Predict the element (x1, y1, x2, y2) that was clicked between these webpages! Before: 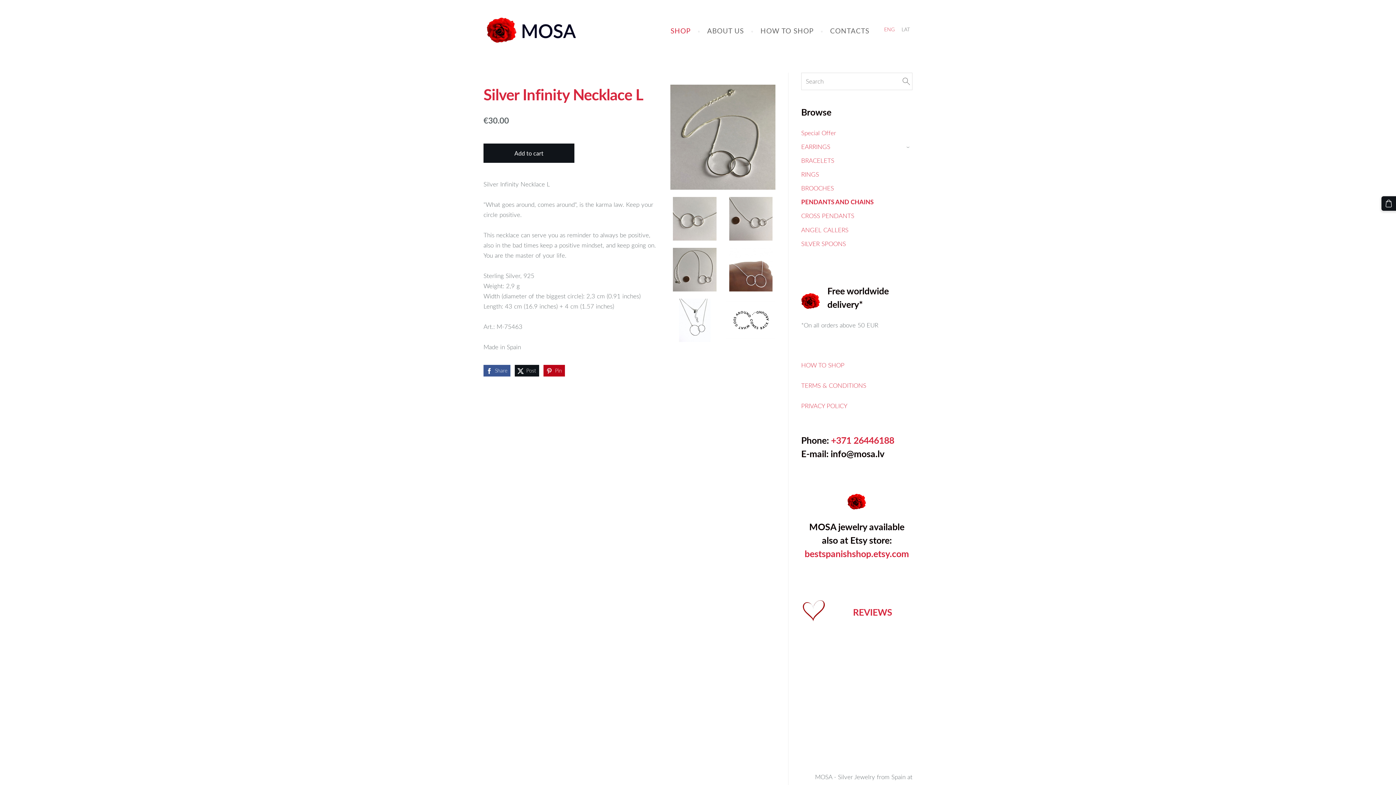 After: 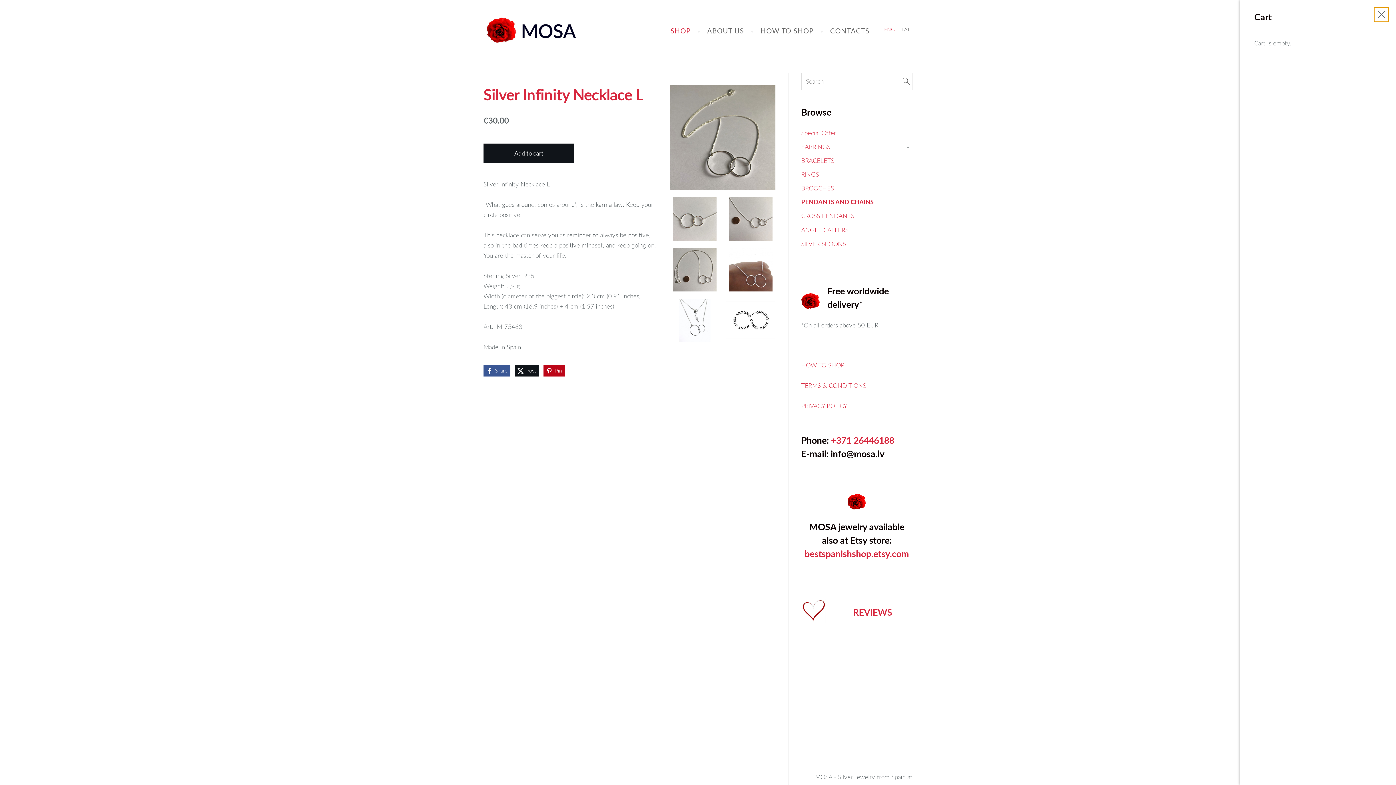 Action: bbox: (1381, 196, 1396, 211) label: Cart